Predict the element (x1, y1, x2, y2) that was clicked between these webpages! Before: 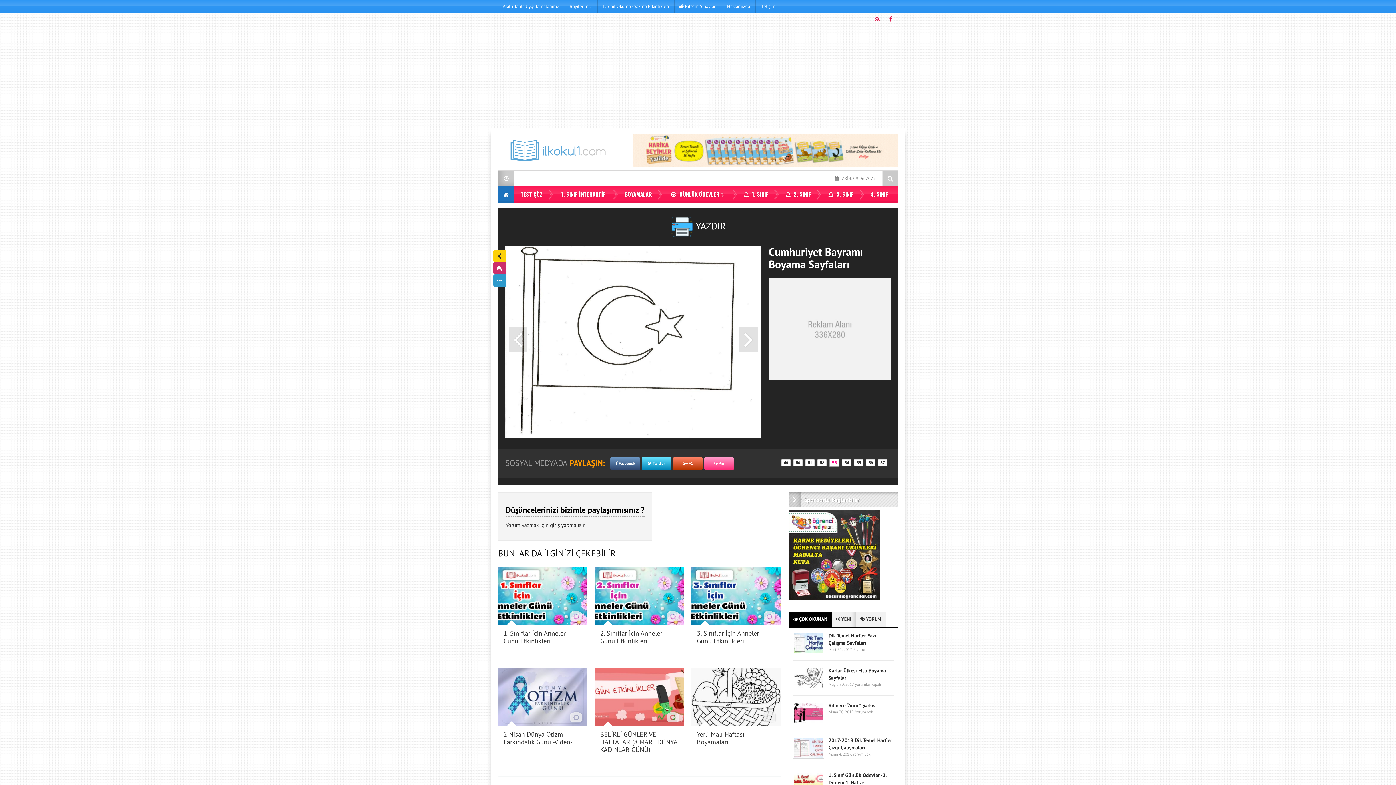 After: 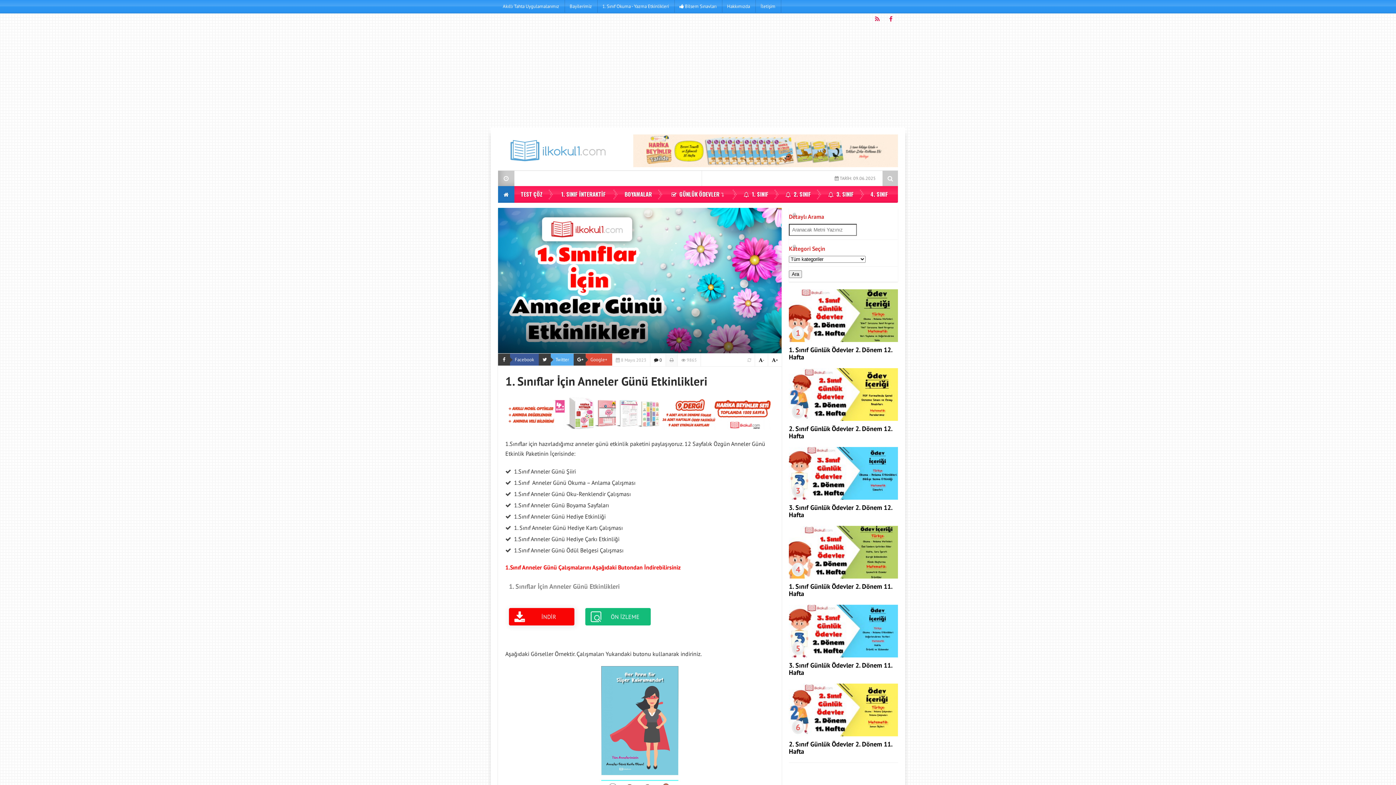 Action: bbox: (503, 629, 565, 645) label: 1. Sınıflar İçin Anneler Günü Etkinlikleri